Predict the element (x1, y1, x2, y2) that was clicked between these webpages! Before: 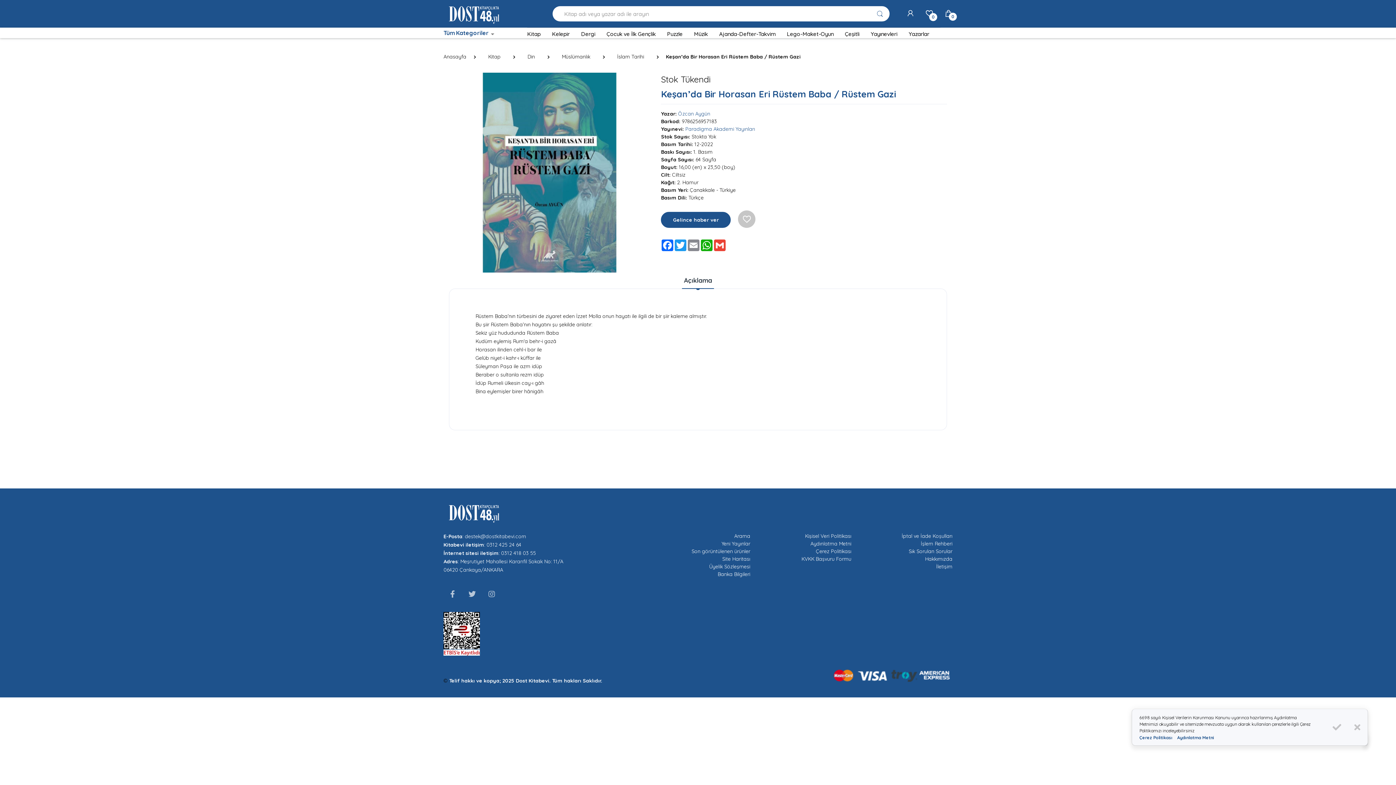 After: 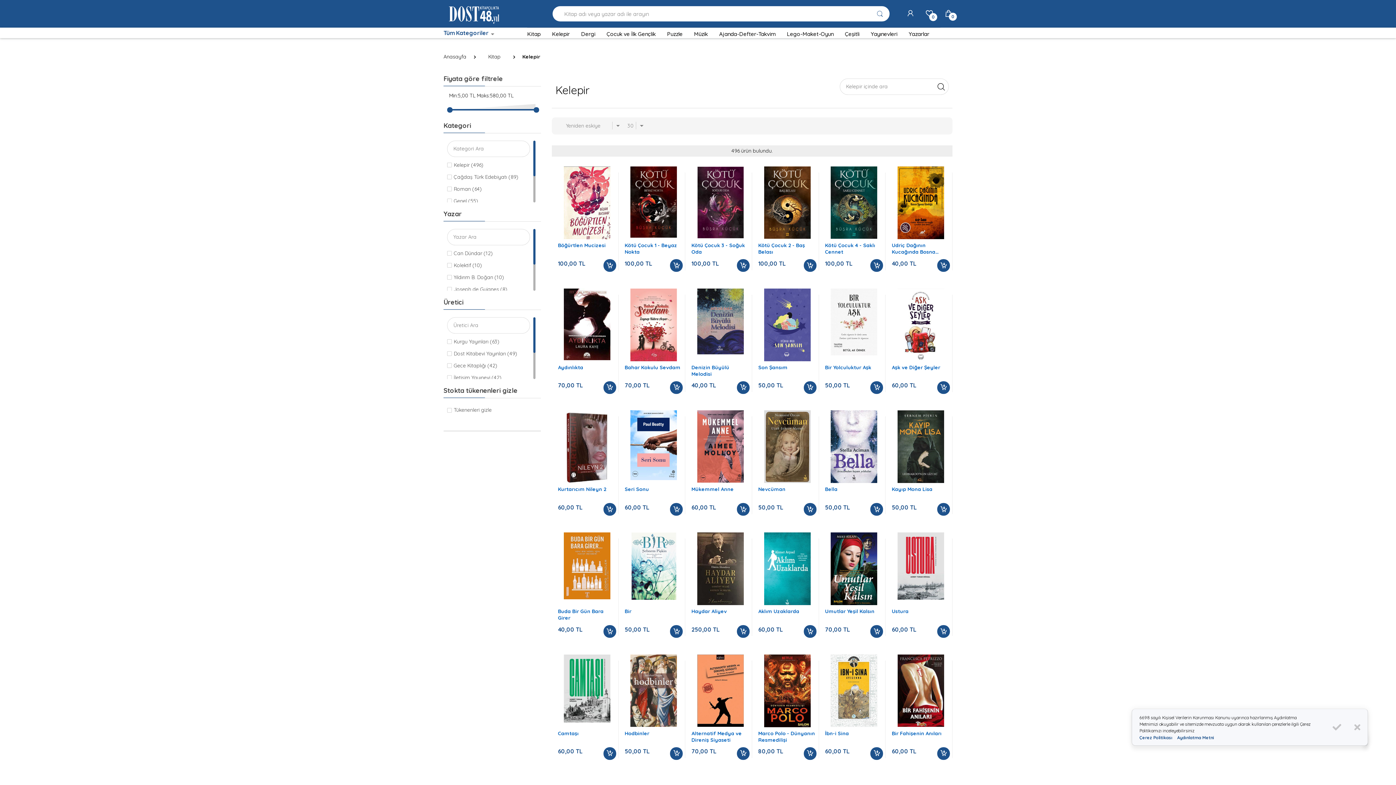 Action: bbox: (552, 28, 581, 39) label: Kelepir